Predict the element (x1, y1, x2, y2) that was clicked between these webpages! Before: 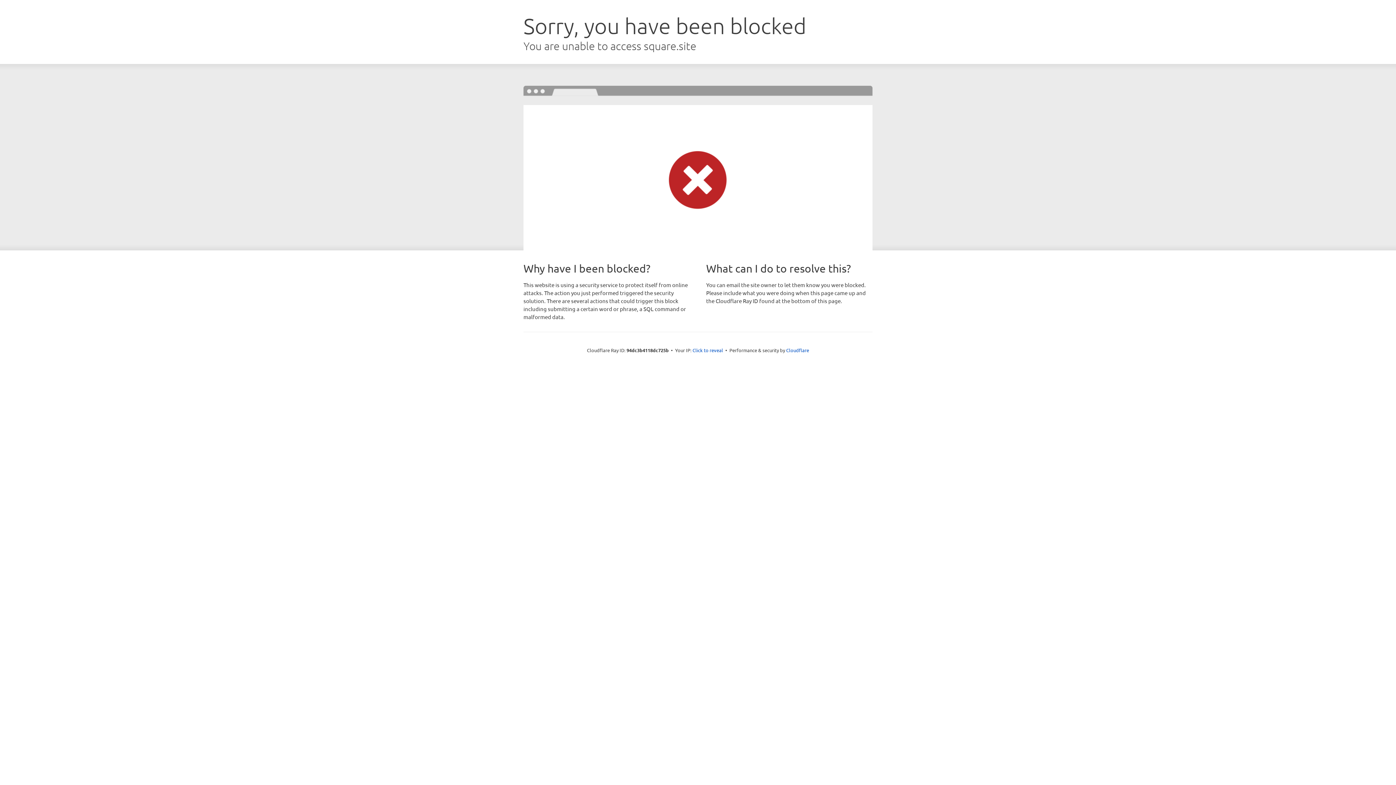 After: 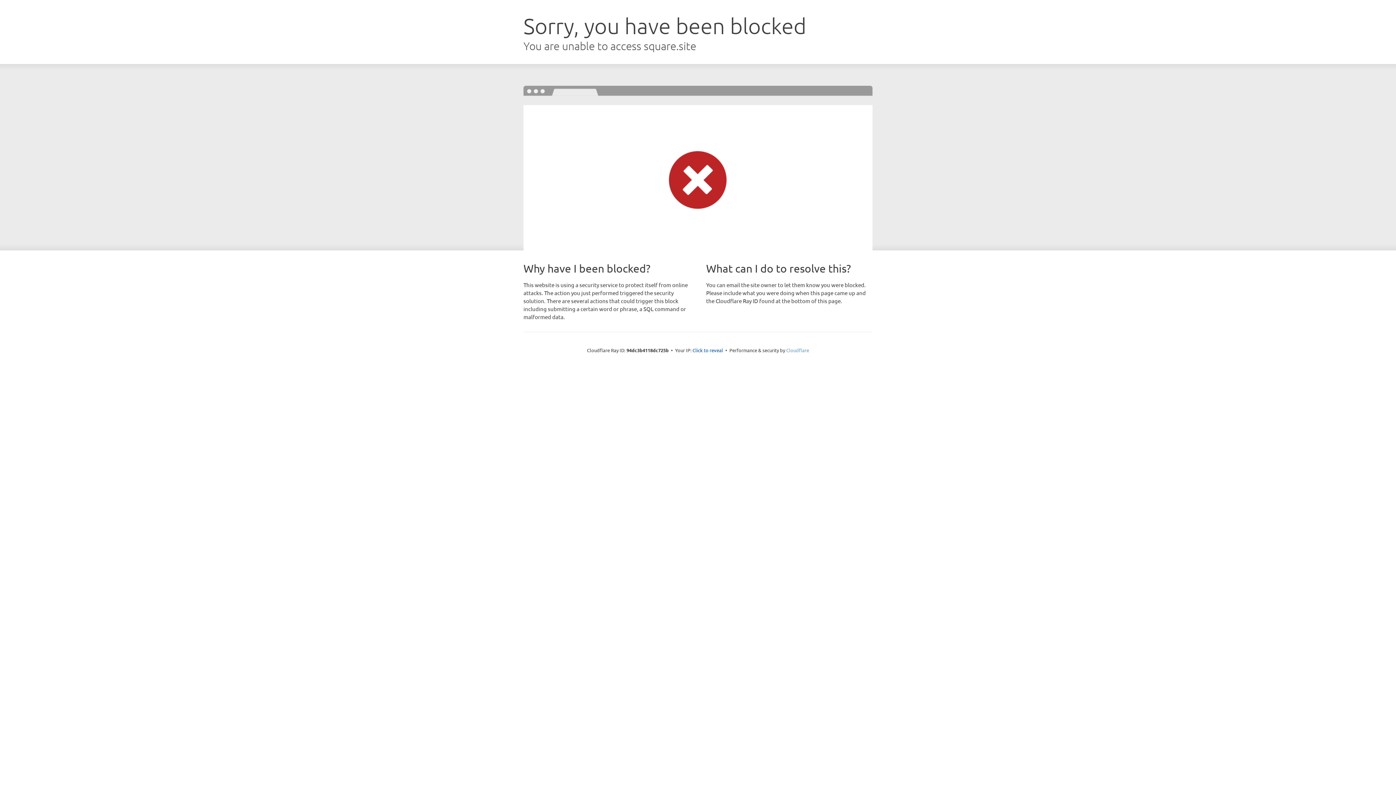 Action: bbox: (786, 347, 809, 353) label: Cloudflare